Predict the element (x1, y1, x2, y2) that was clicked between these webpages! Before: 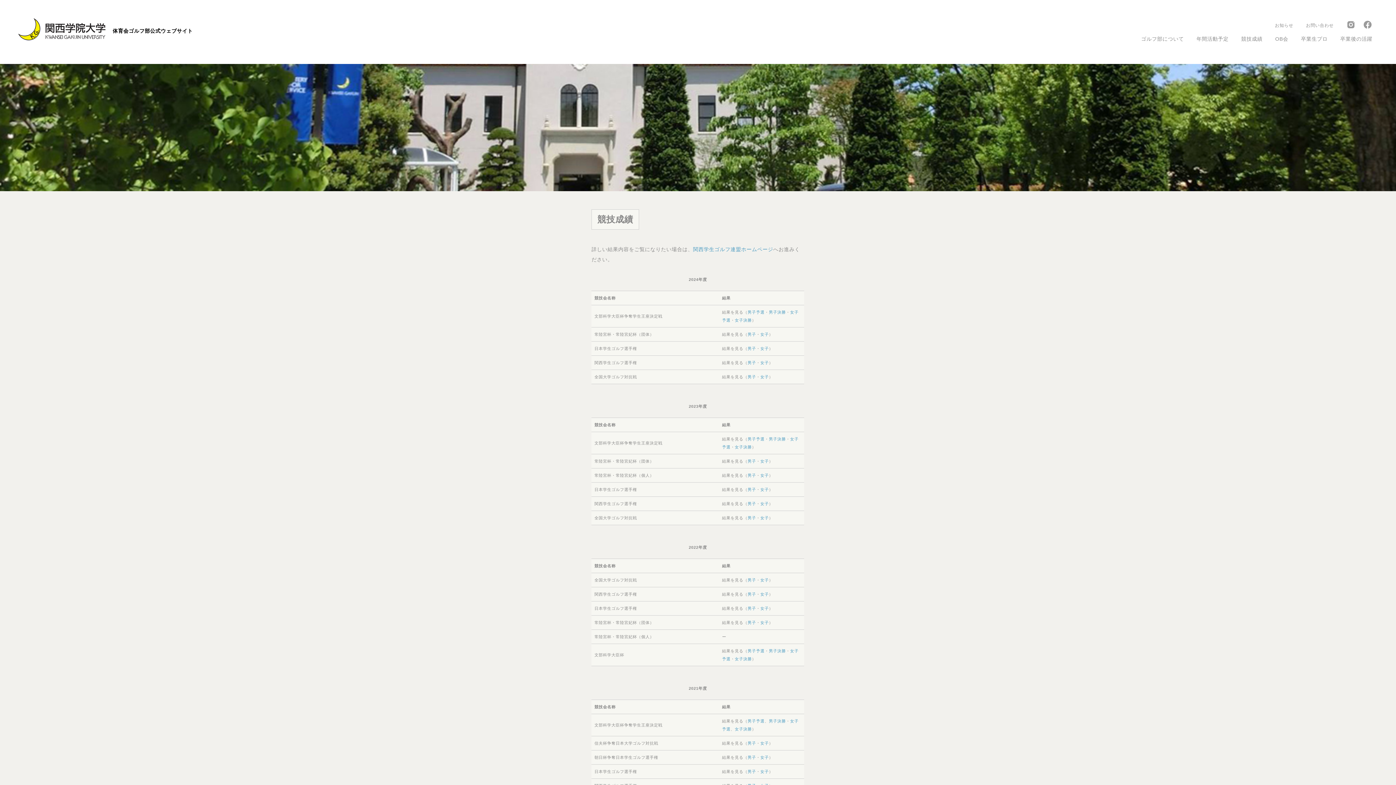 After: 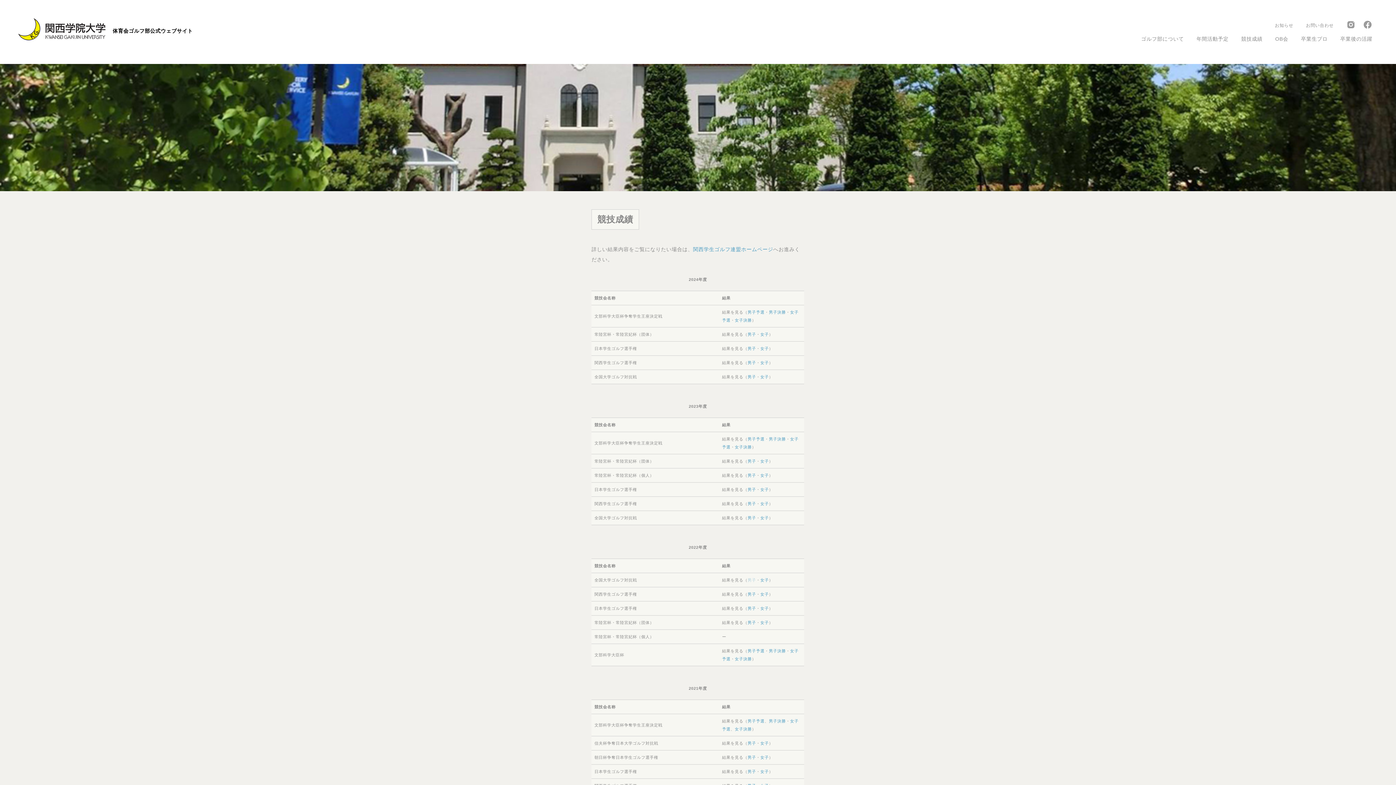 Action: bbox: (747, 578, 756, 582) label: 男子